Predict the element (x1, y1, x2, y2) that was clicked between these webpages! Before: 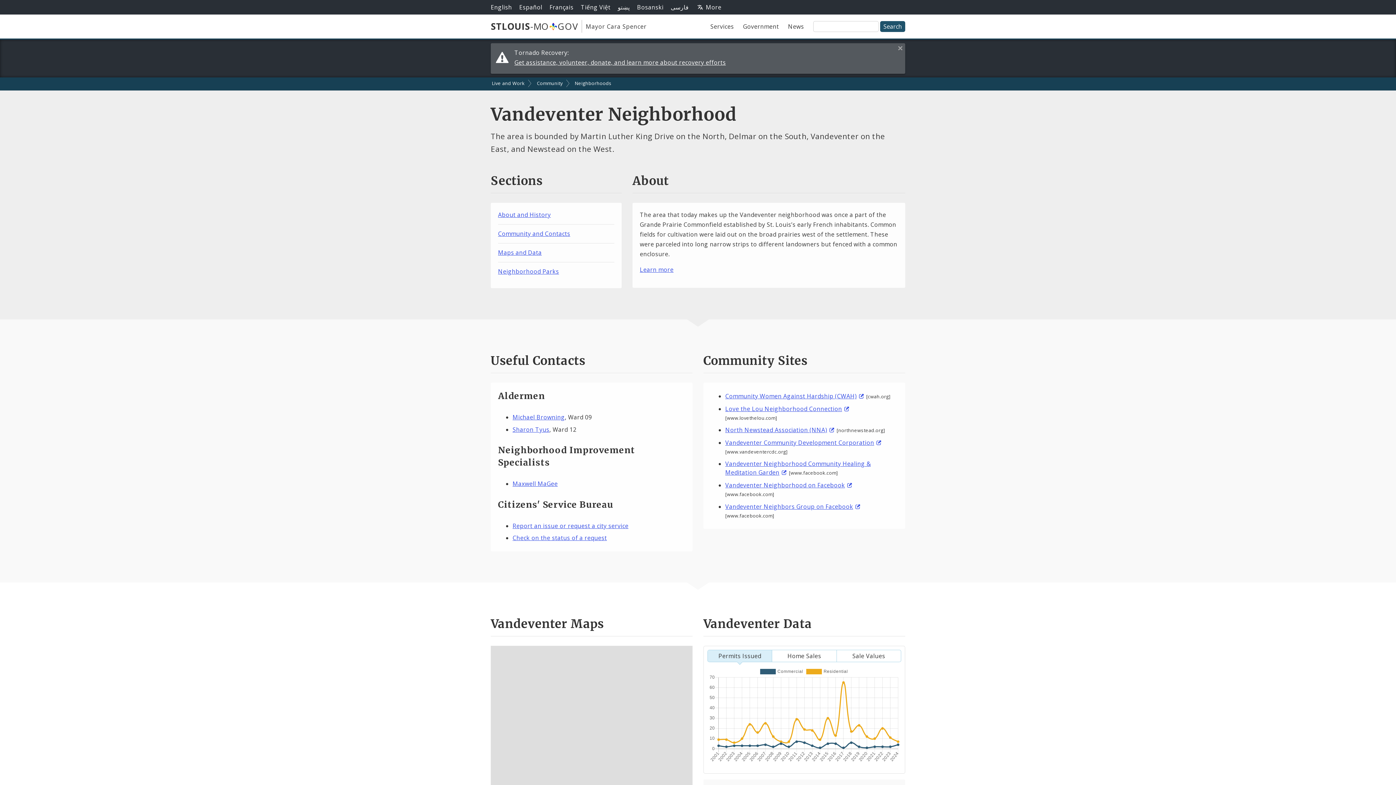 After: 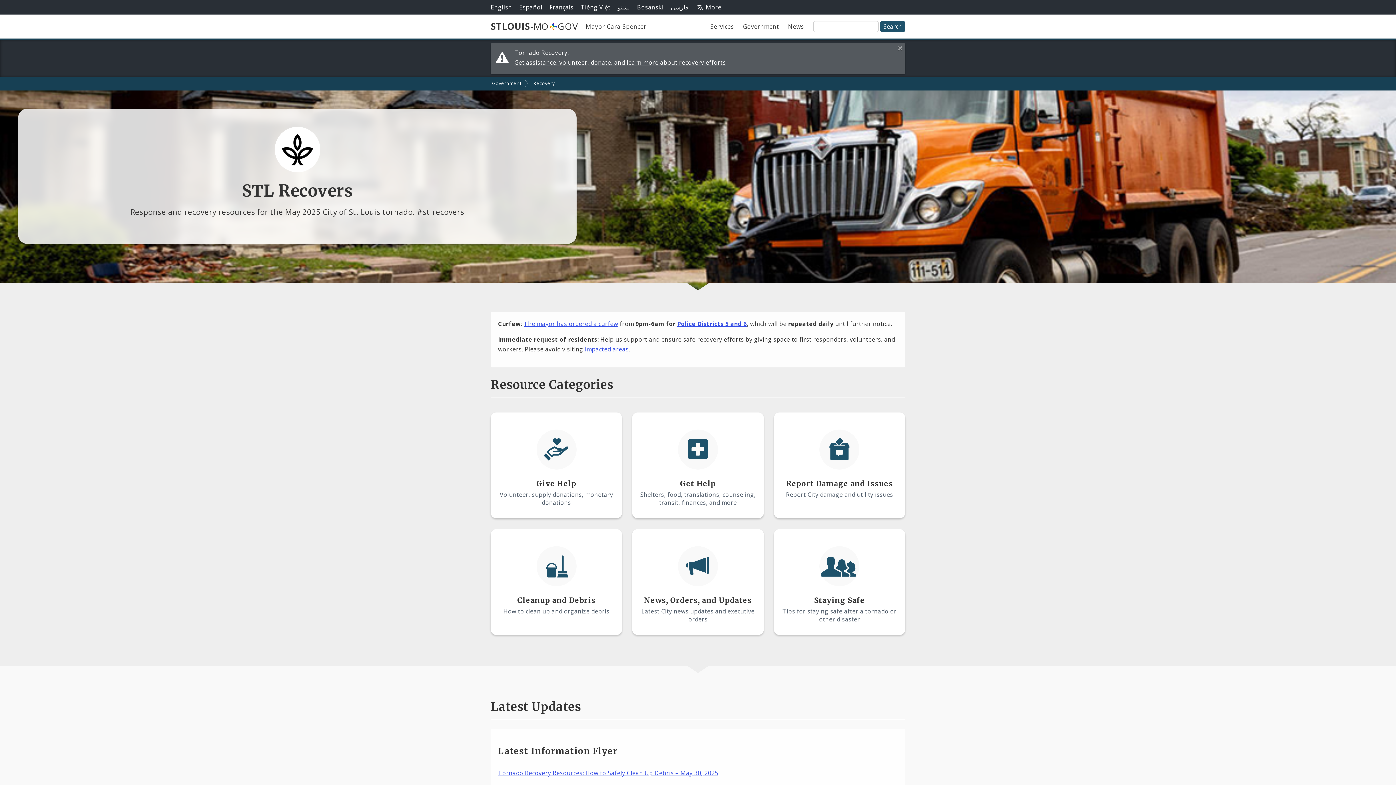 Action: label: Get assistance, volunteer, donate, and learn more about recovery efforts bbox: (514, 58, 726, 66)